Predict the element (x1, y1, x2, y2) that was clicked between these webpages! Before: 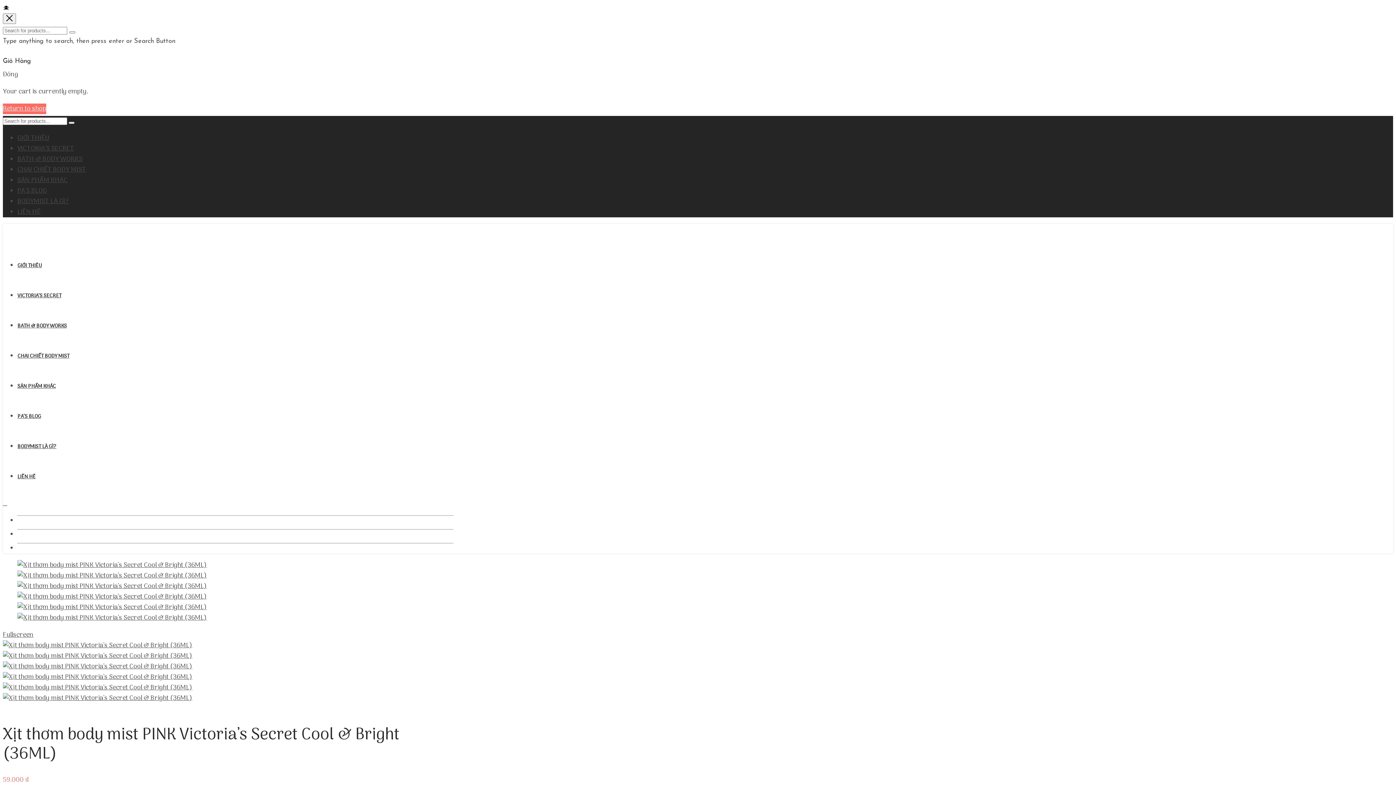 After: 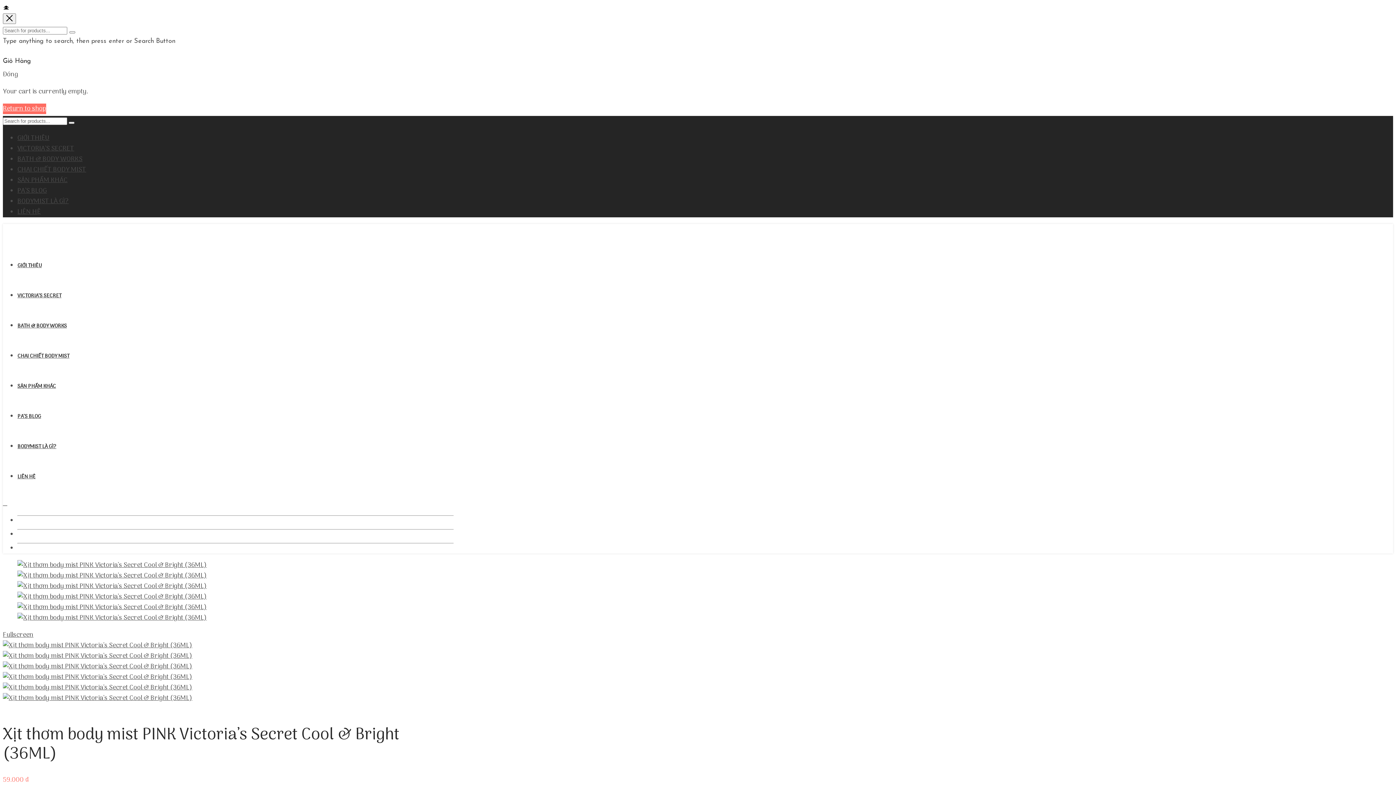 Action: label: 0 bbox: (2, 500, 7, 507)